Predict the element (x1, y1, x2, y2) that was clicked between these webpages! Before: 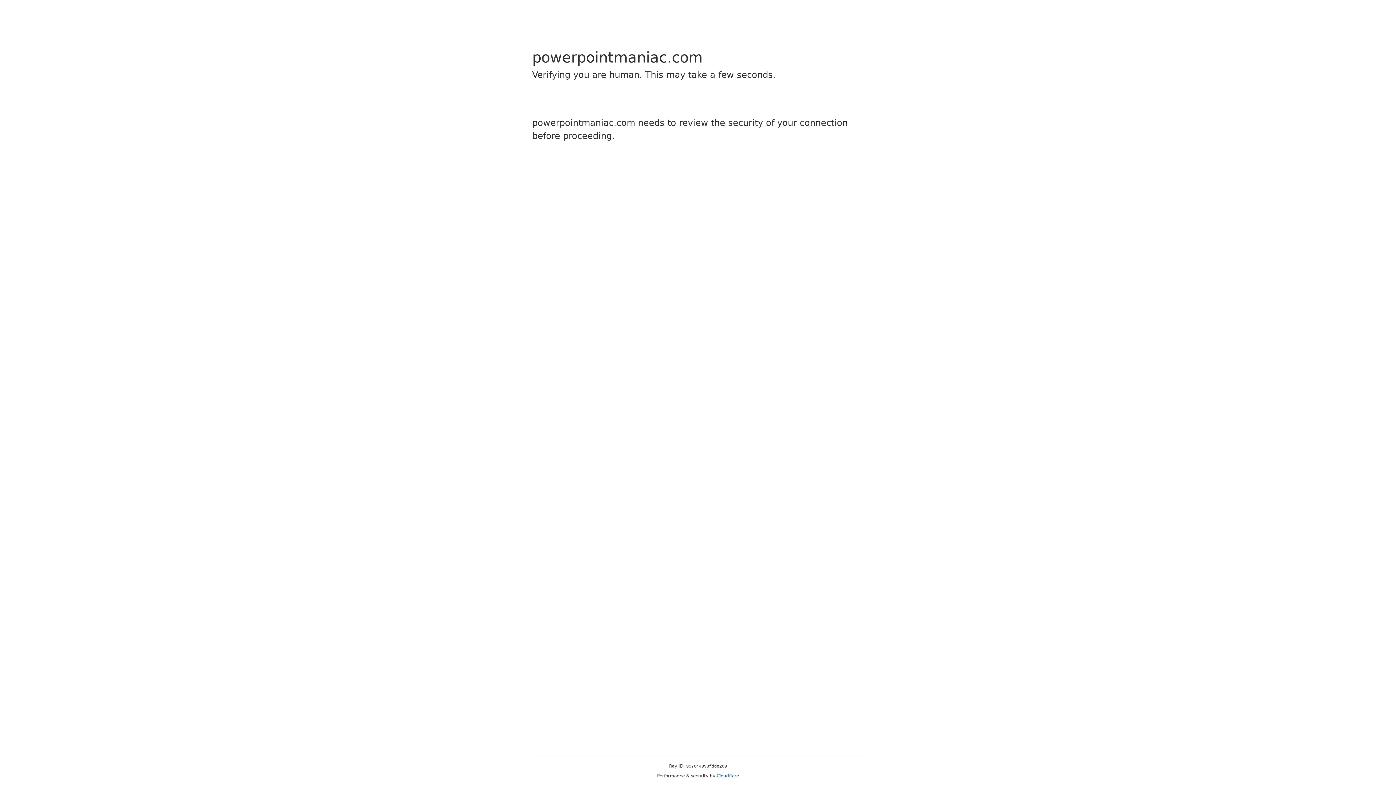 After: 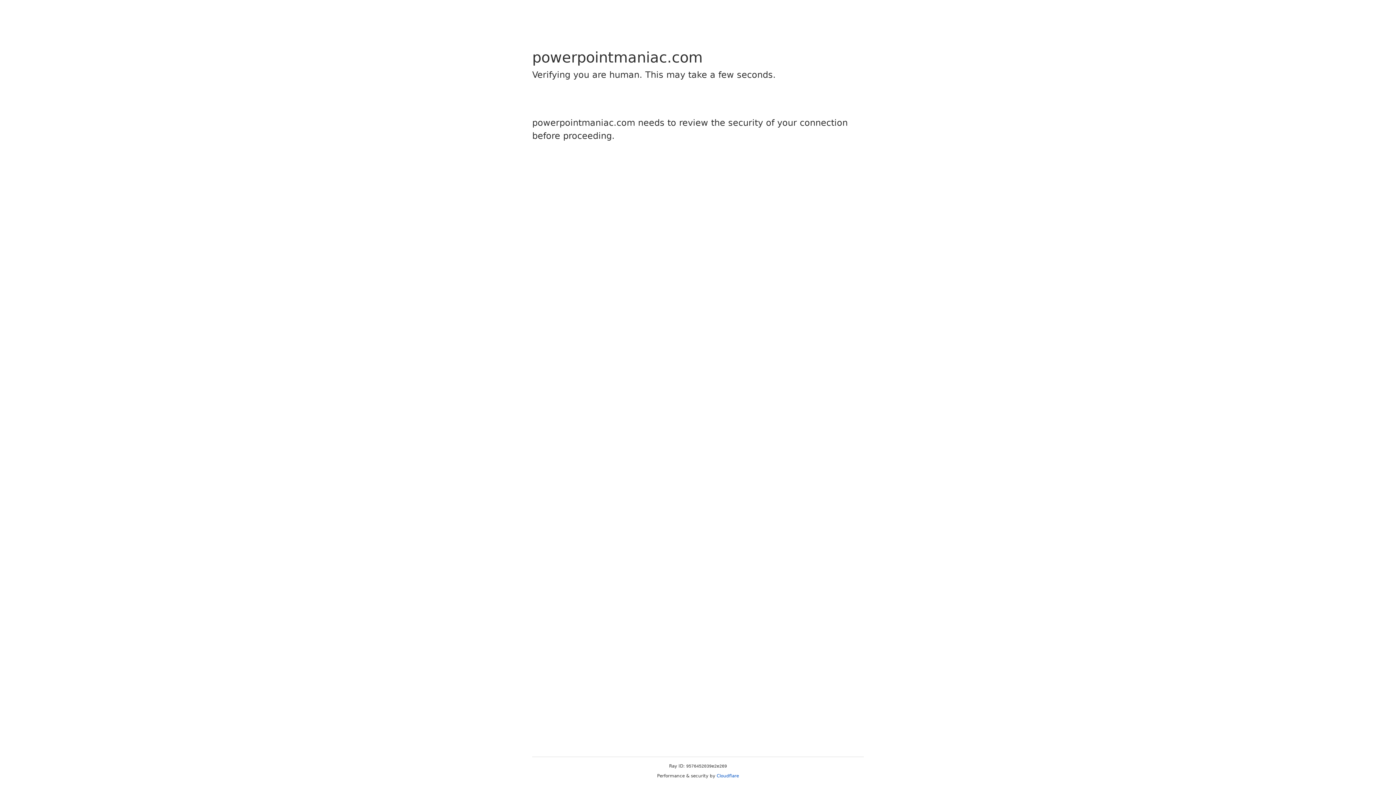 Action: bbox: (716, 773, 739, 778) label: Cloudflare